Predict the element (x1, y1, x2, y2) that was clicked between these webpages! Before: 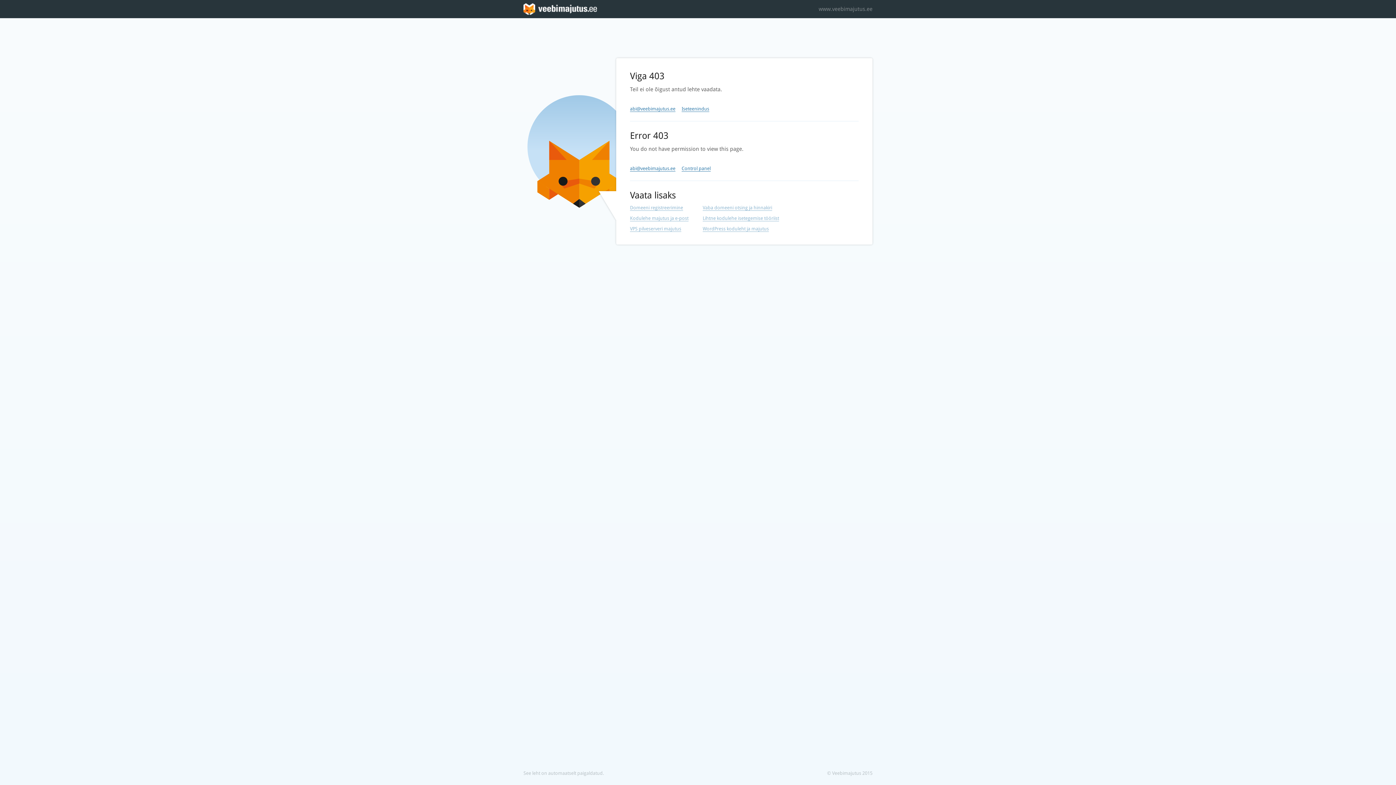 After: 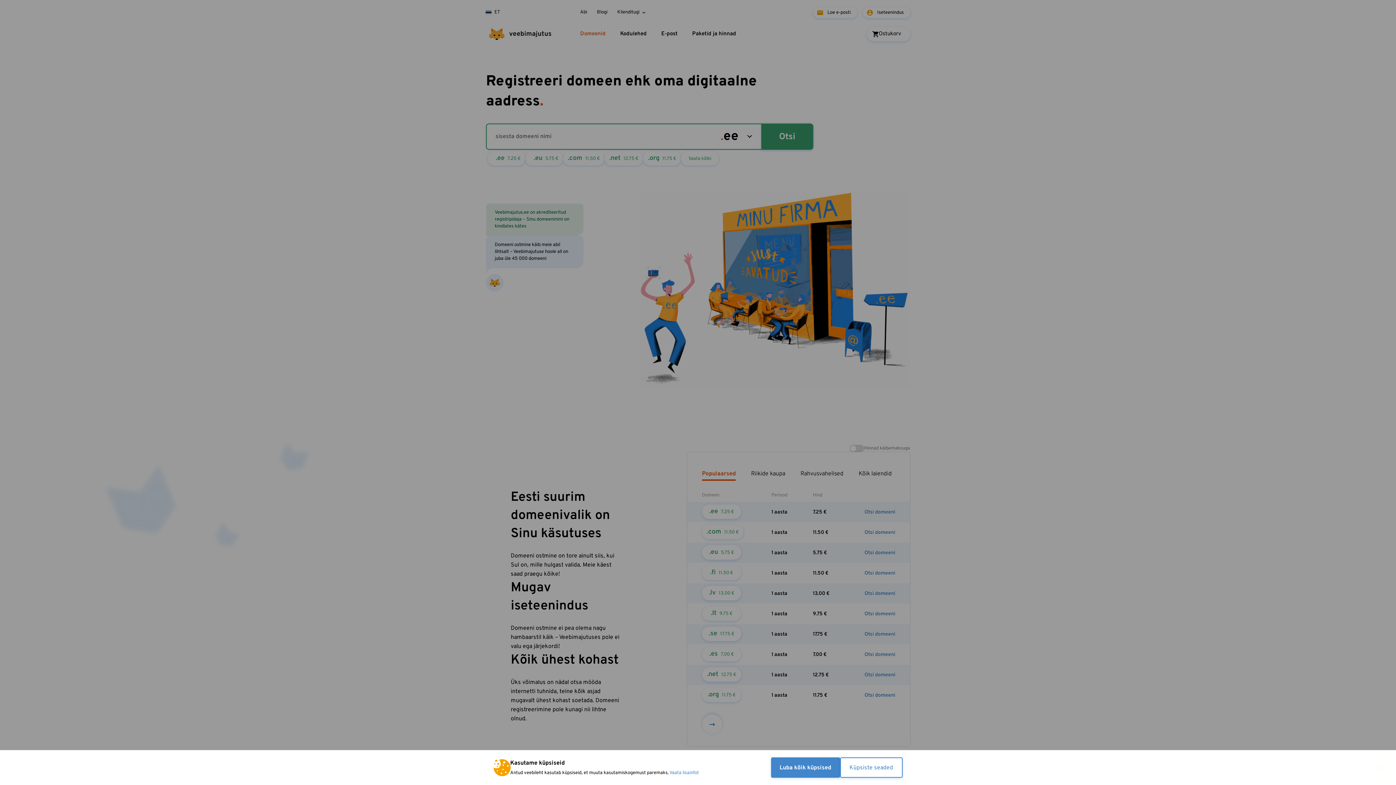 Action: bbox: (630, 205, 683, 210) label: Domeeni registreerimine